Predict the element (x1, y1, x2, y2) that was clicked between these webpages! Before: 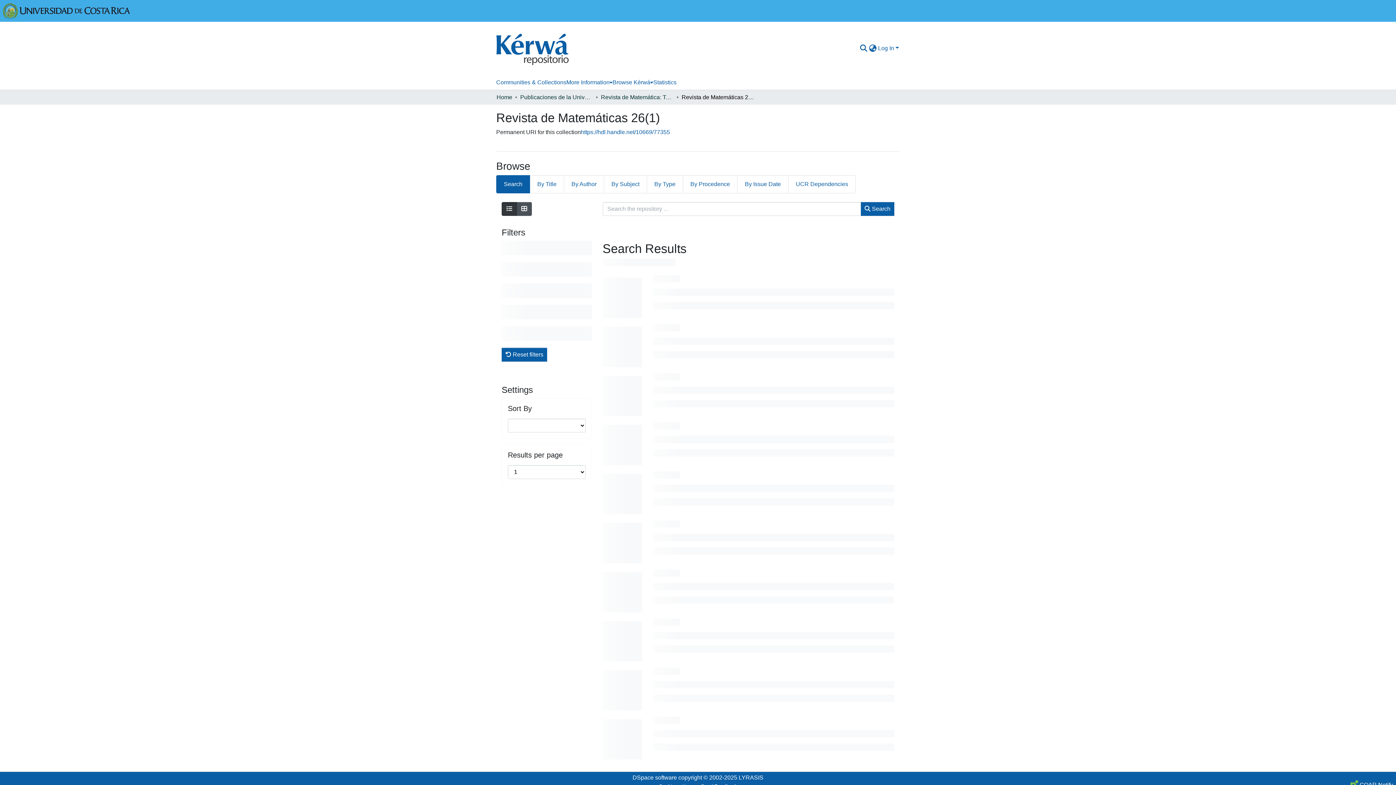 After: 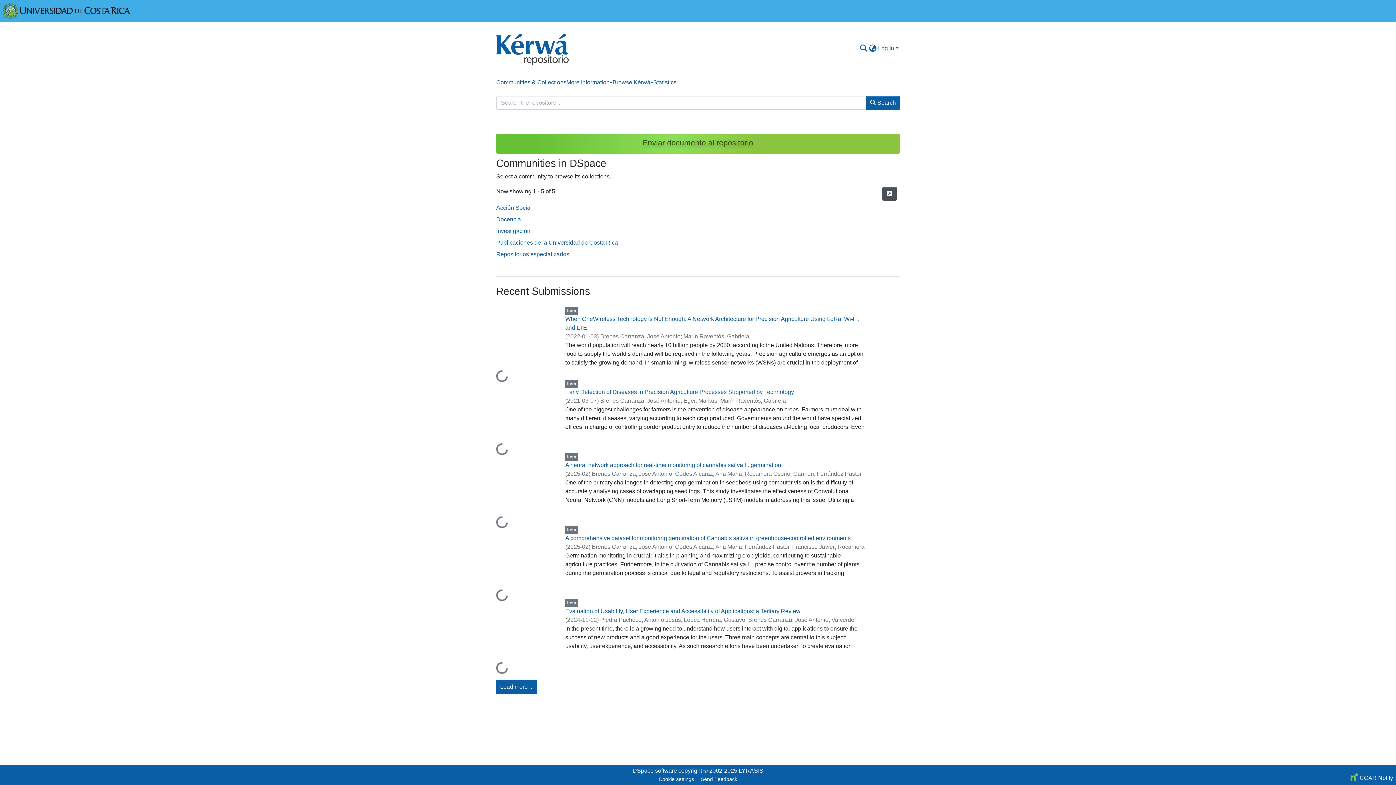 Action: bbox: (496, 24, 569, 72)